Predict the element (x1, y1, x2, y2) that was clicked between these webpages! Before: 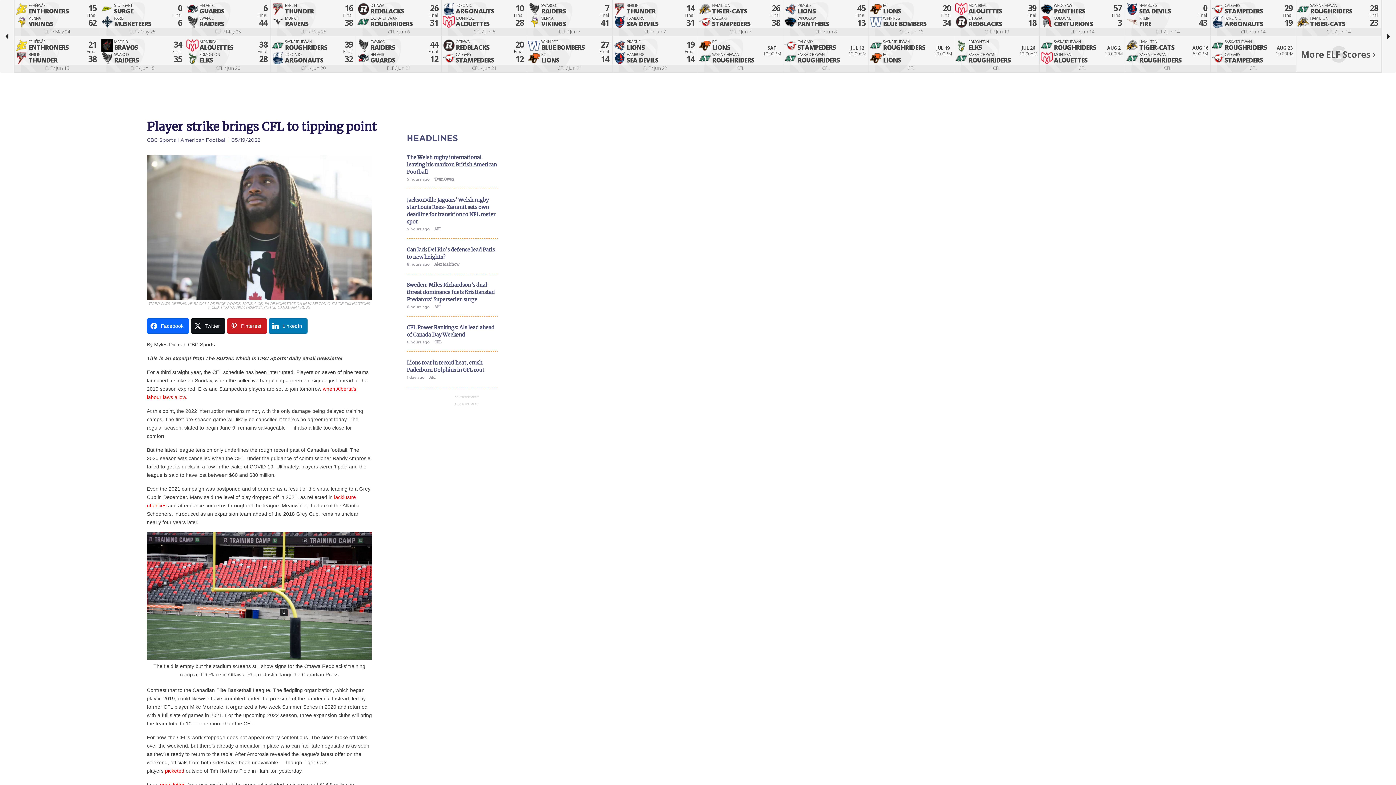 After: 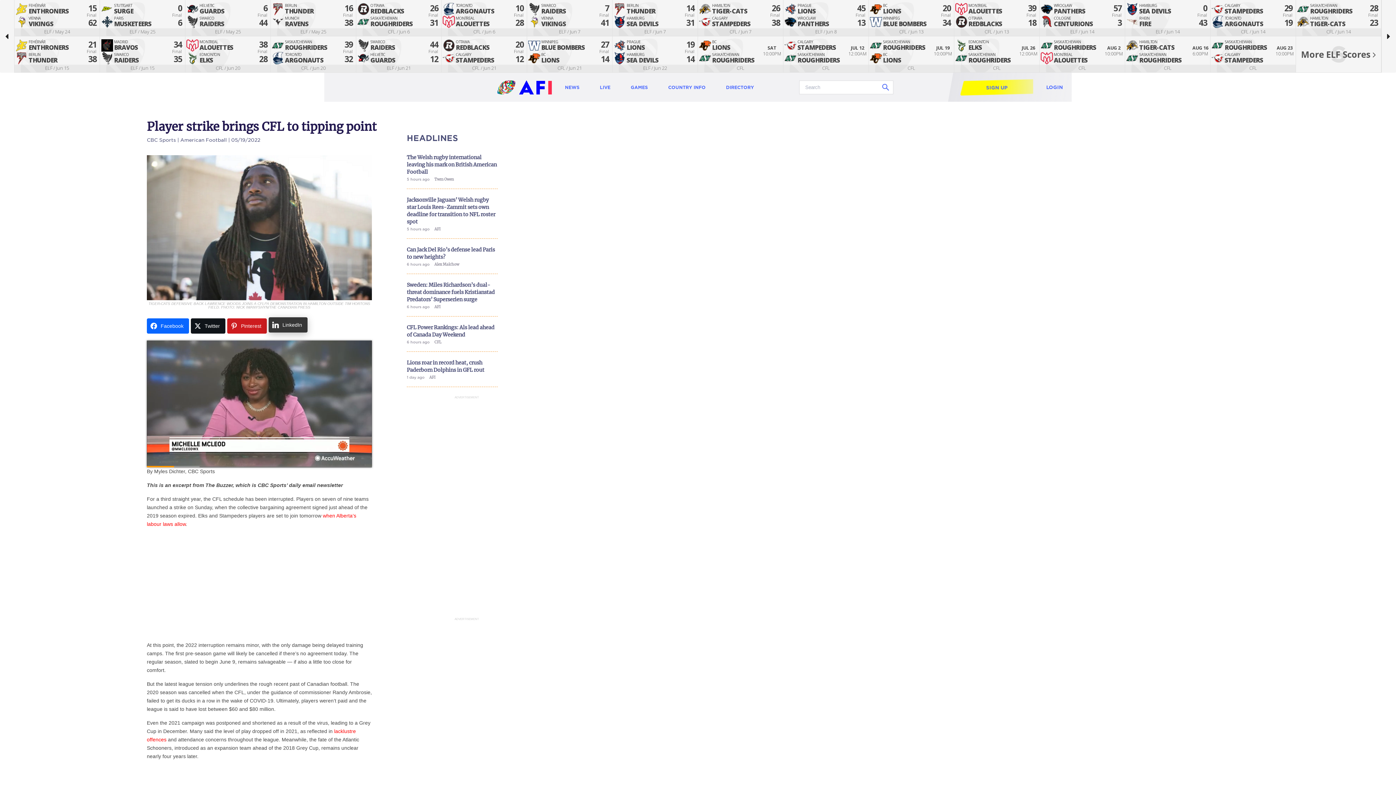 Action: label: LinkedIn bbox: (268, 318, 307, 333)